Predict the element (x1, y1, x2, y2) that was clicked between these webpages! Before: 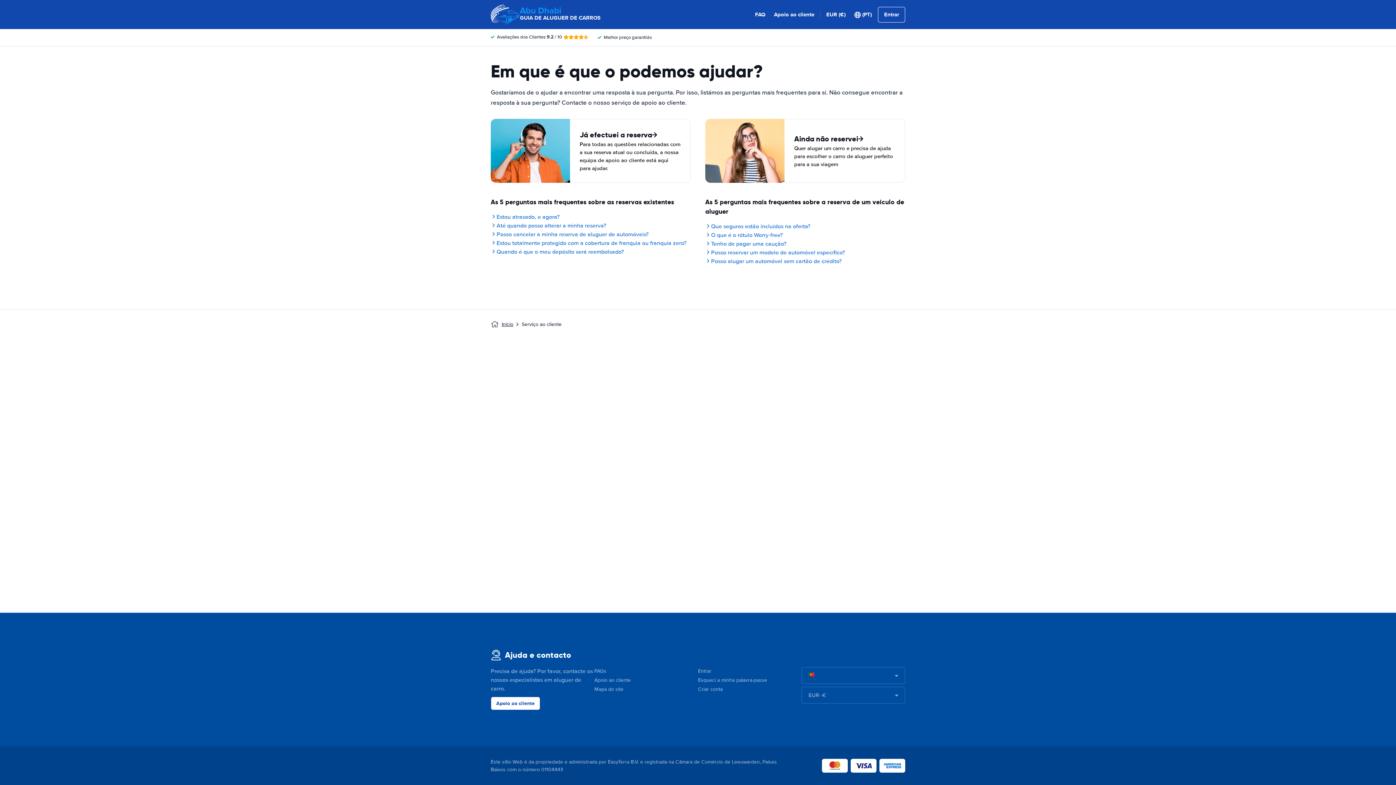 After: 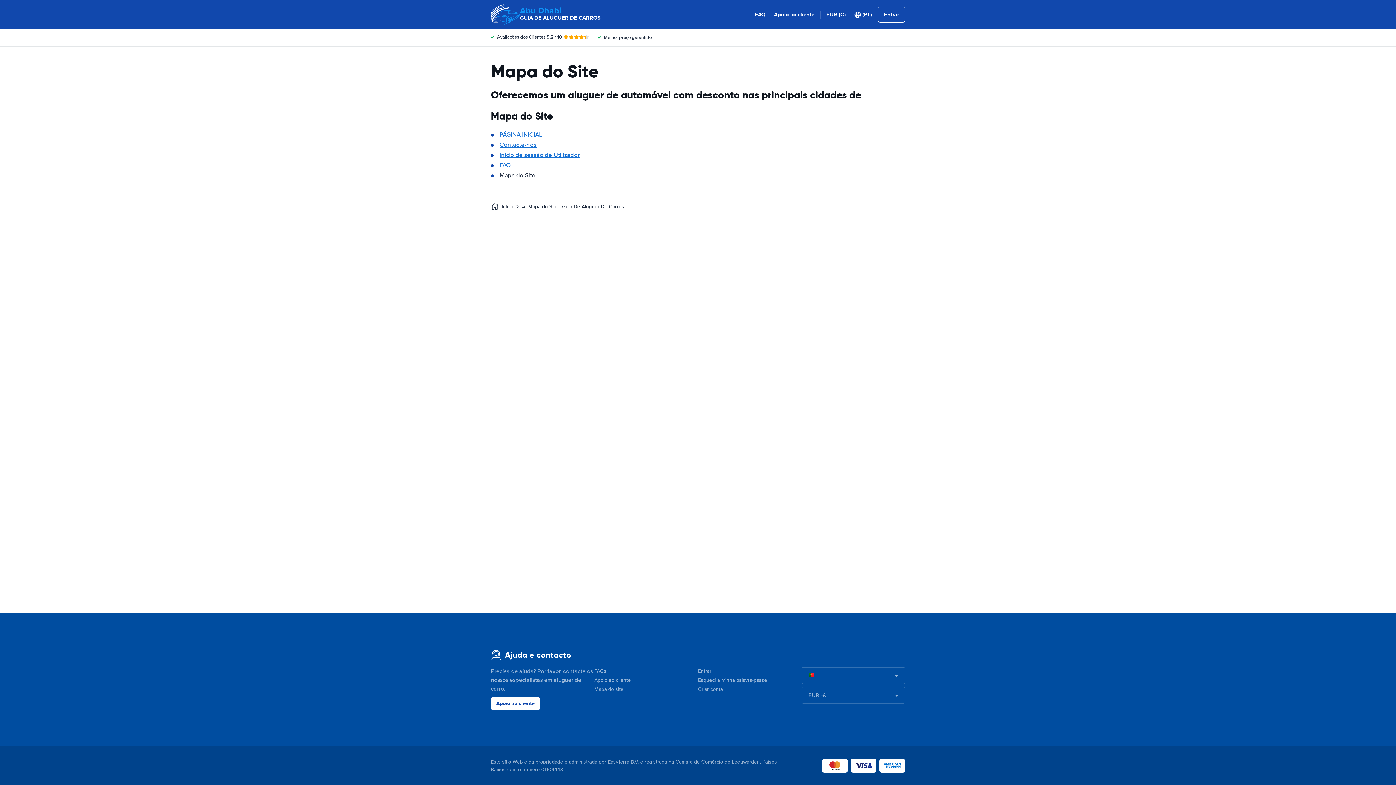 Action: bbox: (594, 686, 623, 692) label: Mapa do site